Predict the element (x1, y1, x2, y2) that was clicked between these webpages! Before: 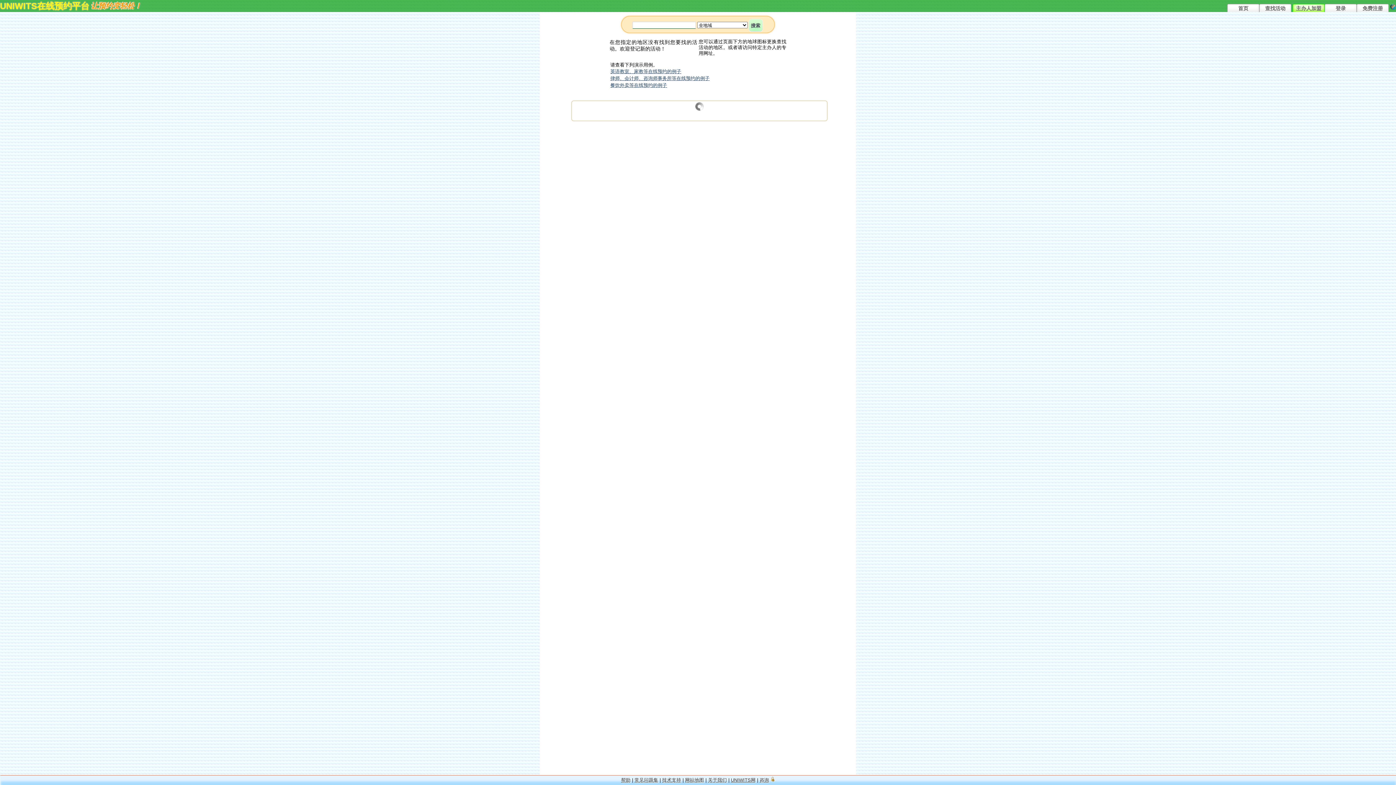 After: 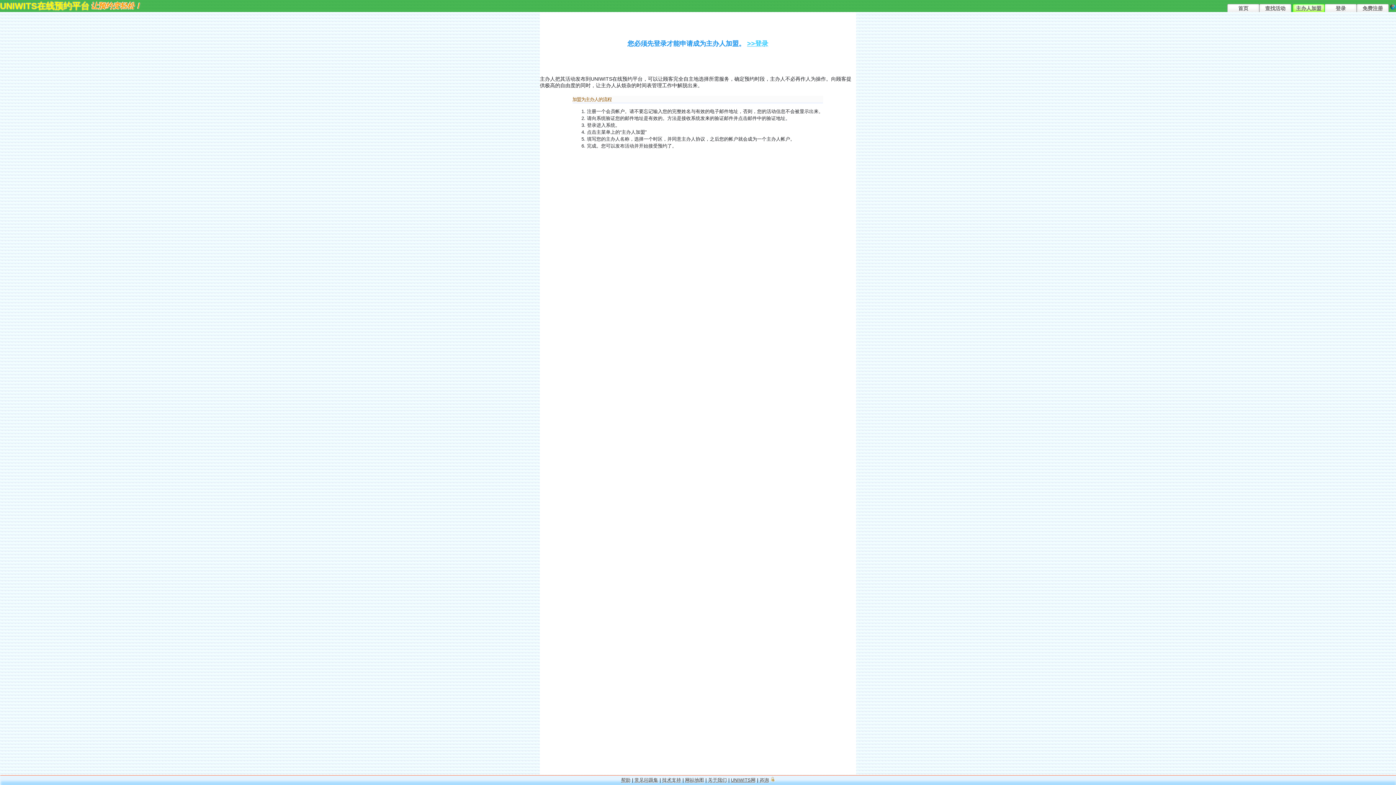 Action: bbox: (1293, 4, 1325, 12) label: 主办人加盟